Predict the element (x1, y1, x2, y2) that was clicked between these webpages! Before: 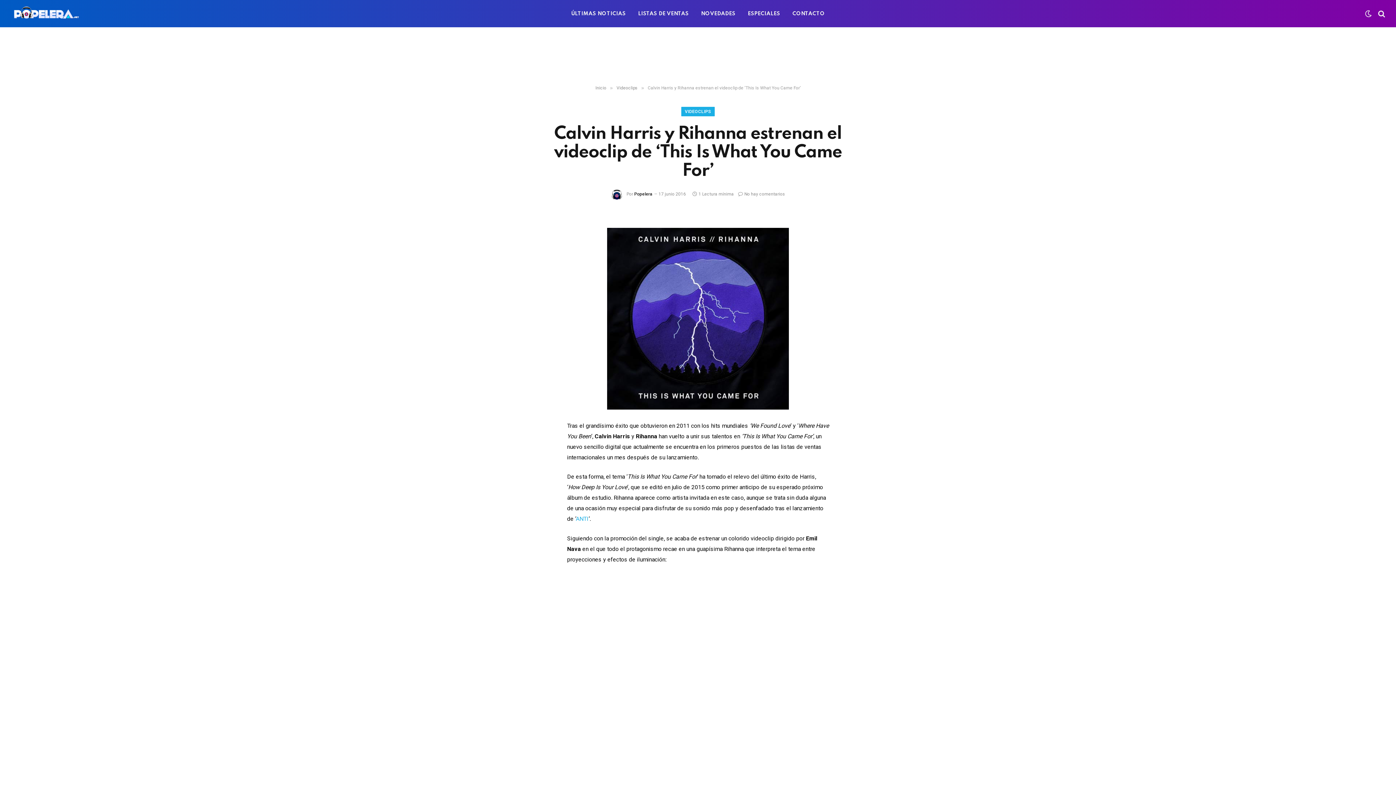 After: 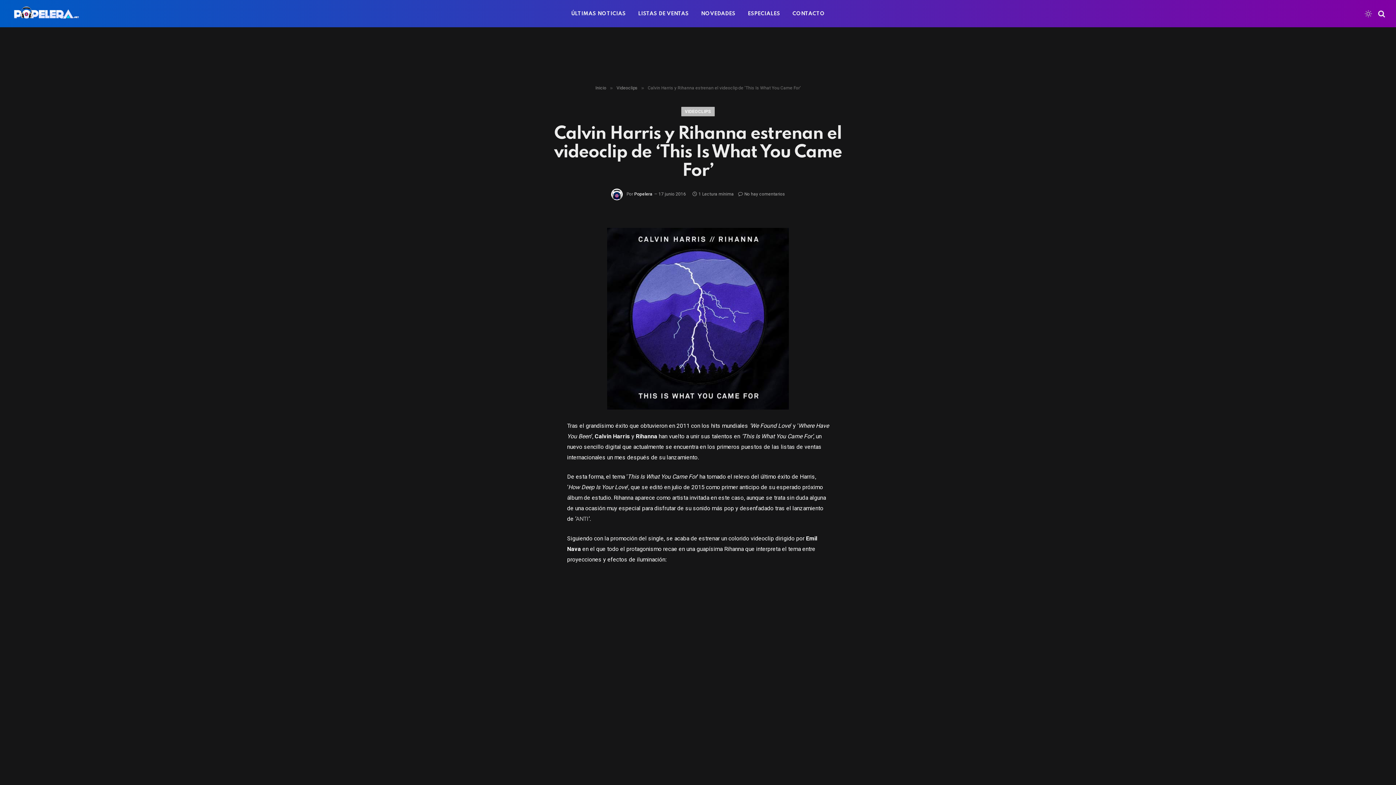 Action: bbox: (1363, 10, 1373, 17)